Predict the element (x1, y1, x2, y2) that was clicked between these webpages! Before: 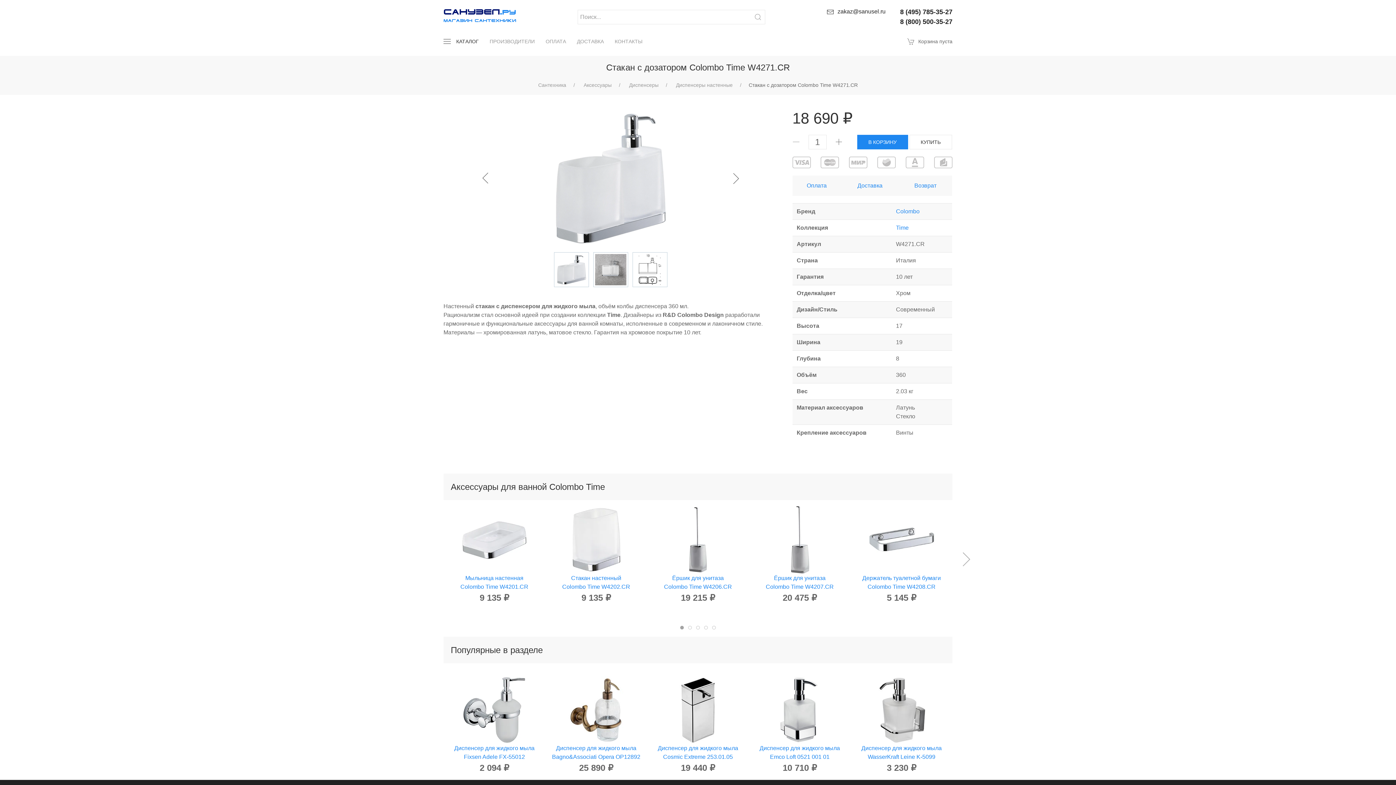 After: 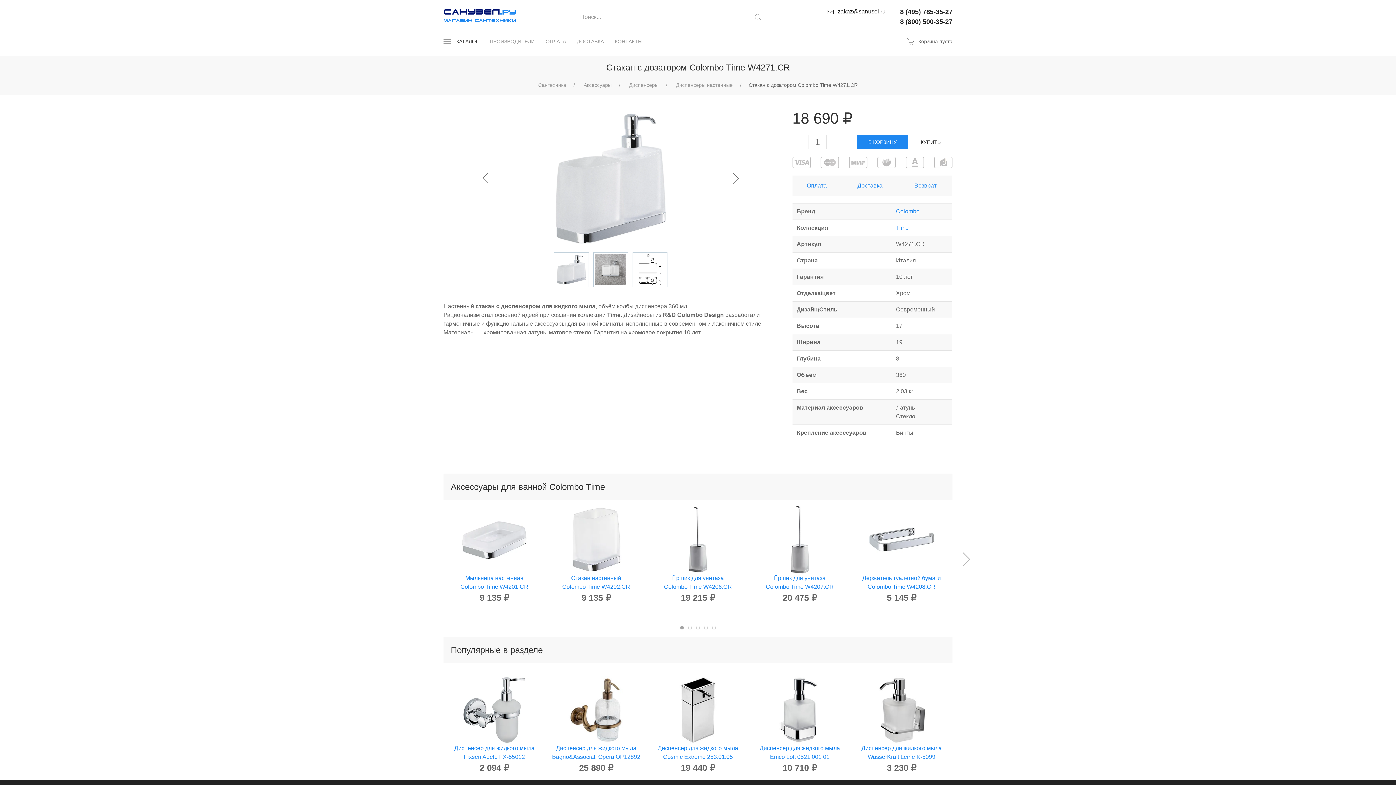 Action: label: Стакан с дозатором Colombo Time W4271.CR bbox: (748, 82, 858, 88)